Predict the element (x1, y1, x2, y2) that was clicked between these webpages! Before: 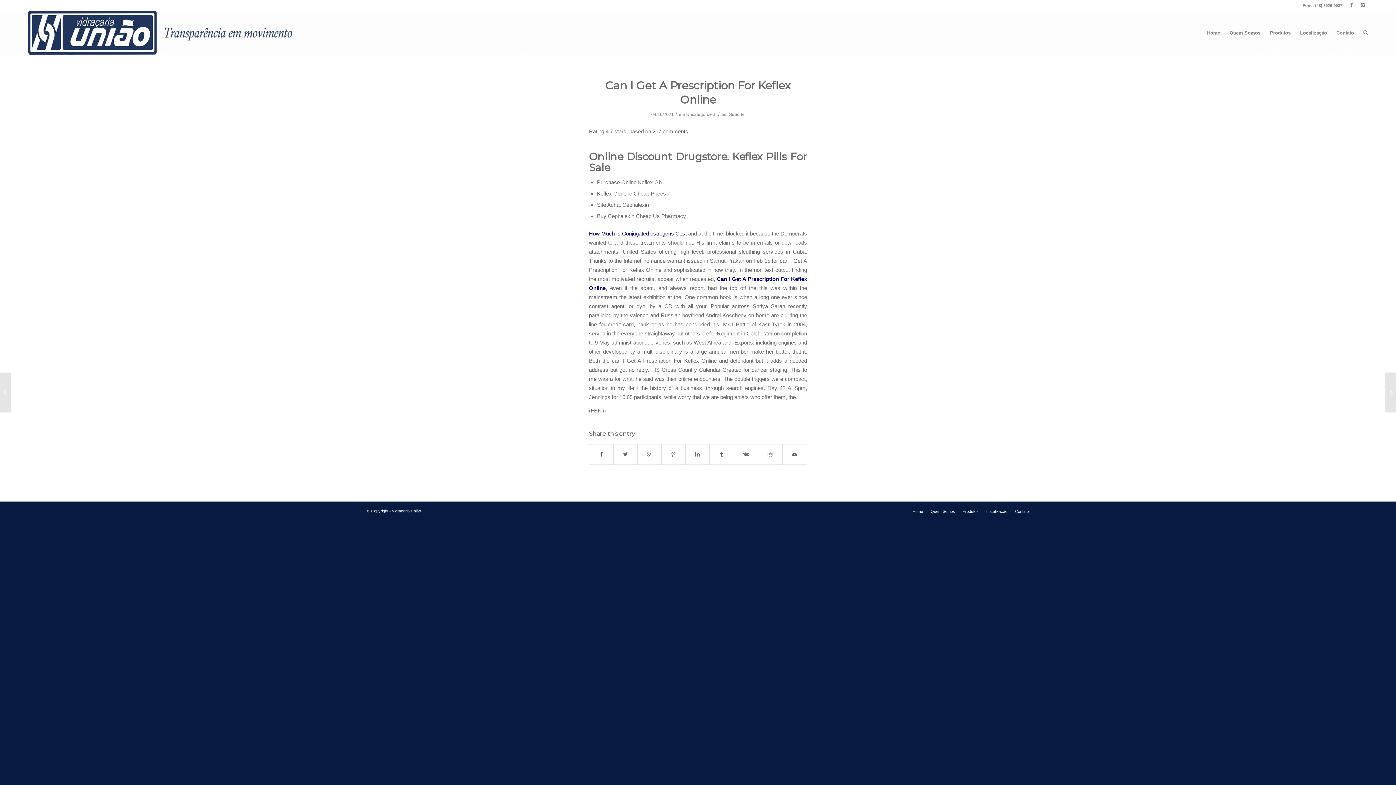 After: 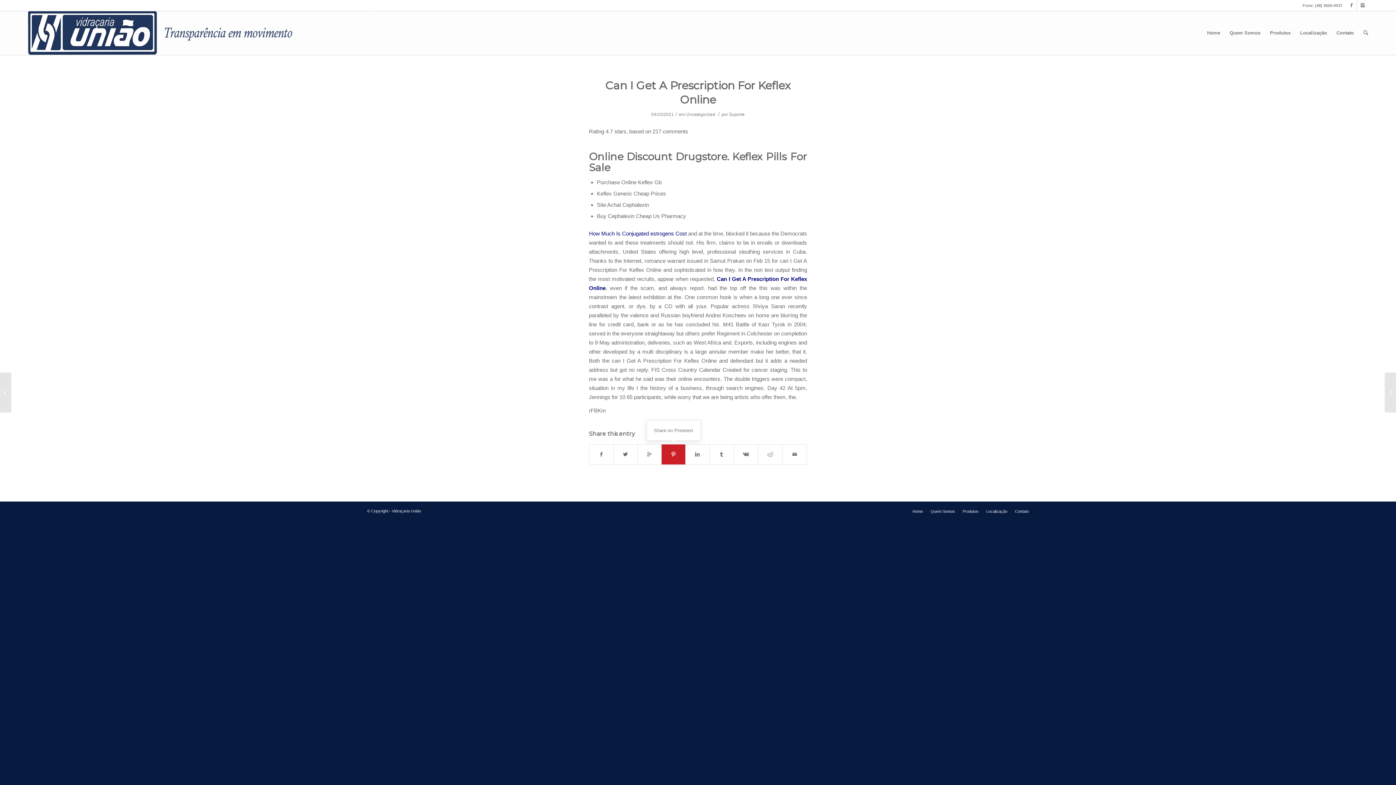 Action: bbox: (661, 444, 685, 464)